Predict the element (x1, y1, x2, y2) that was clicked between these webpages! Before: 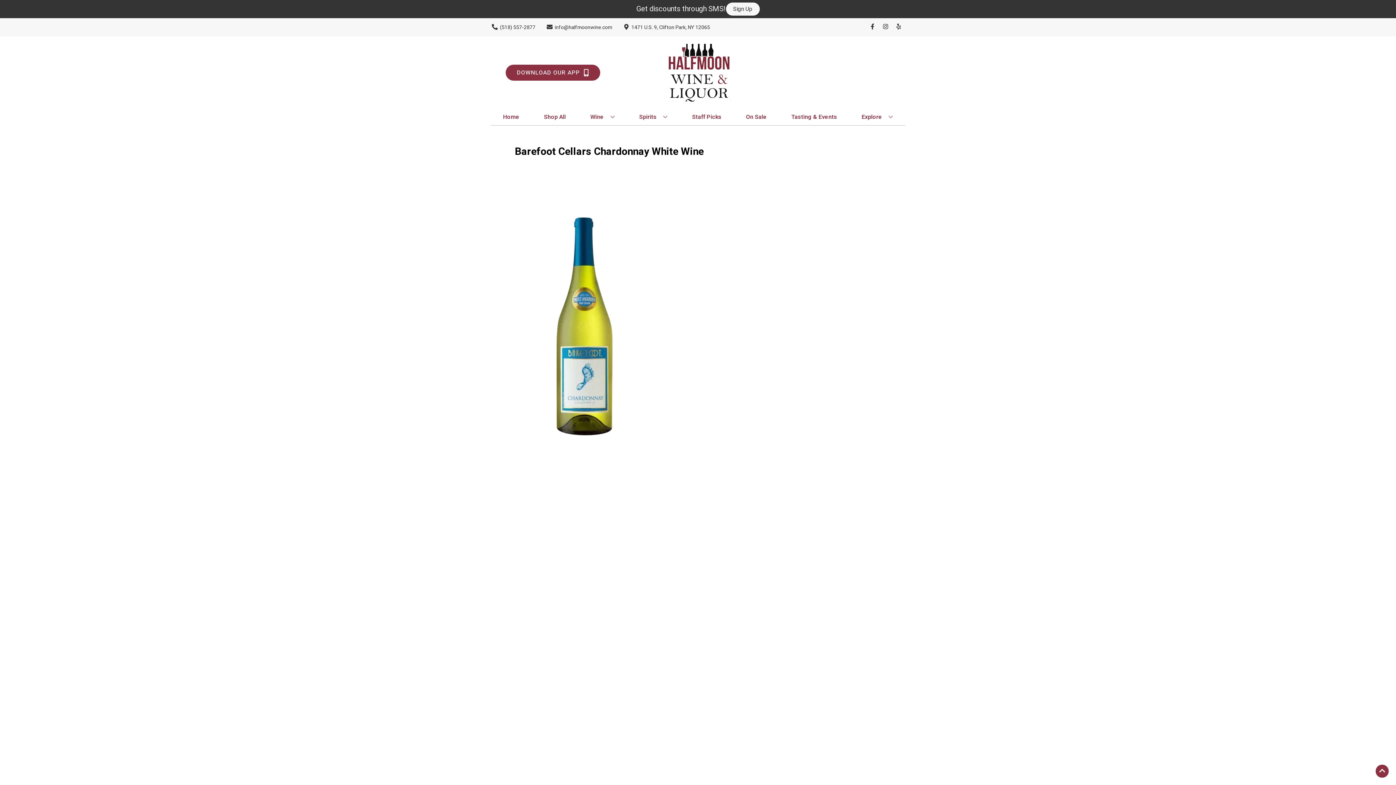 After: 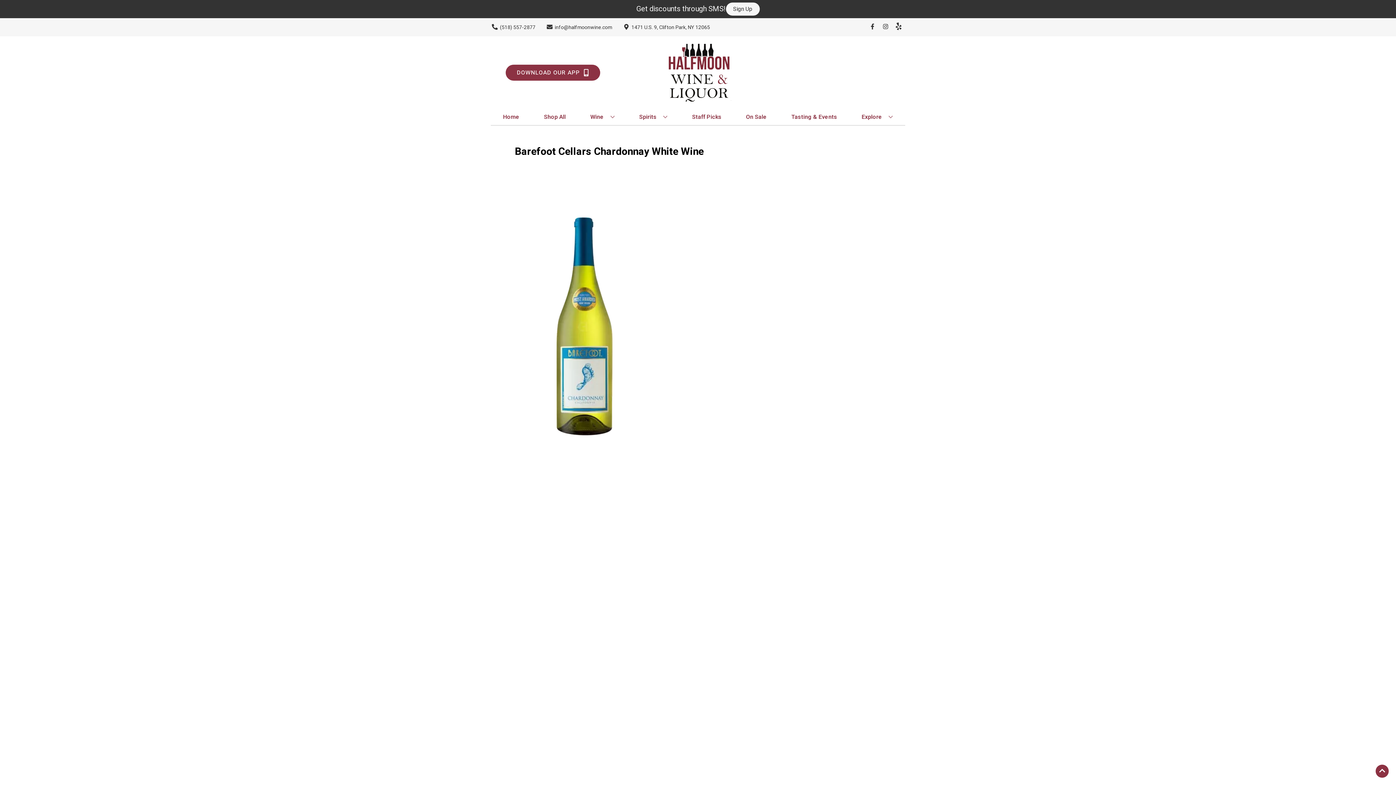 Action: bbox: (892, 23, 905, 30) label: Opens yelp in a new tab